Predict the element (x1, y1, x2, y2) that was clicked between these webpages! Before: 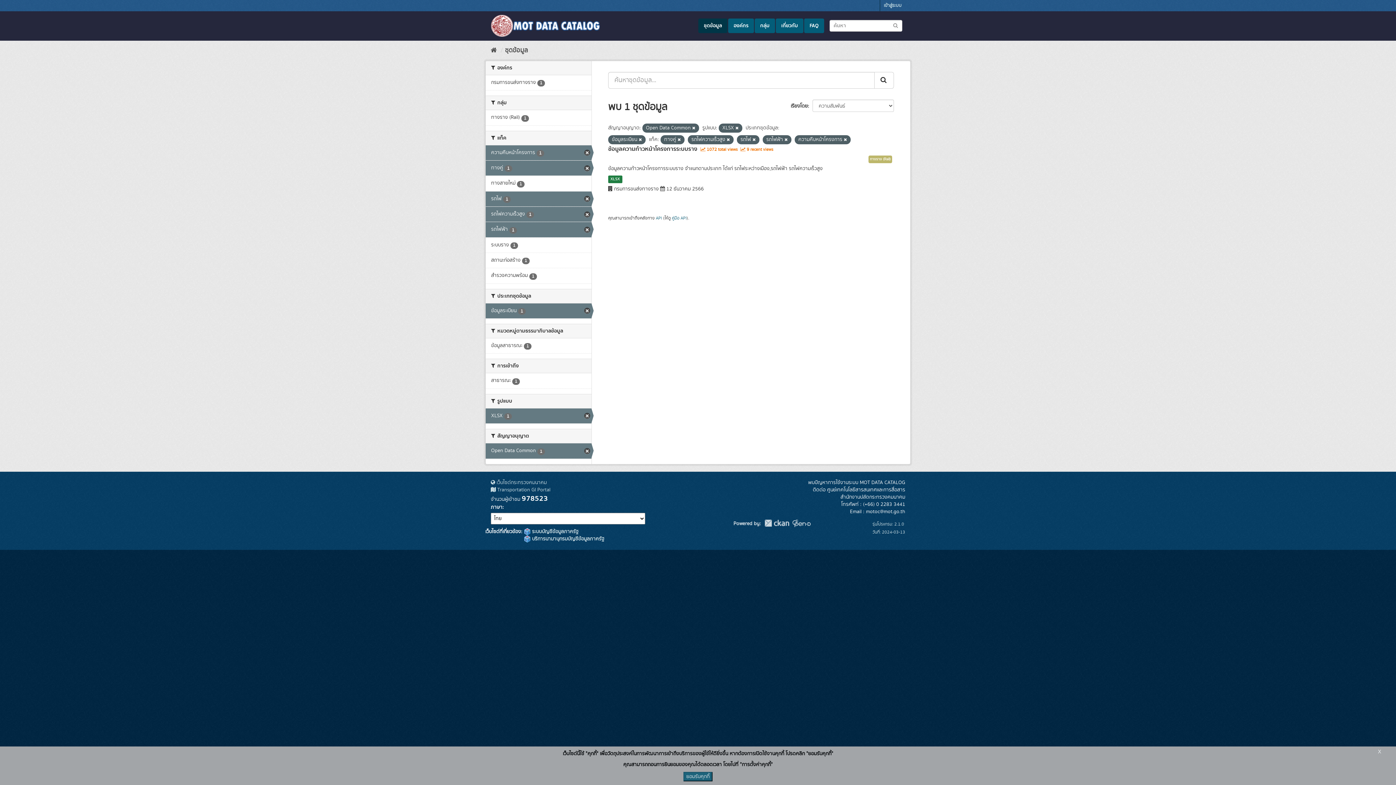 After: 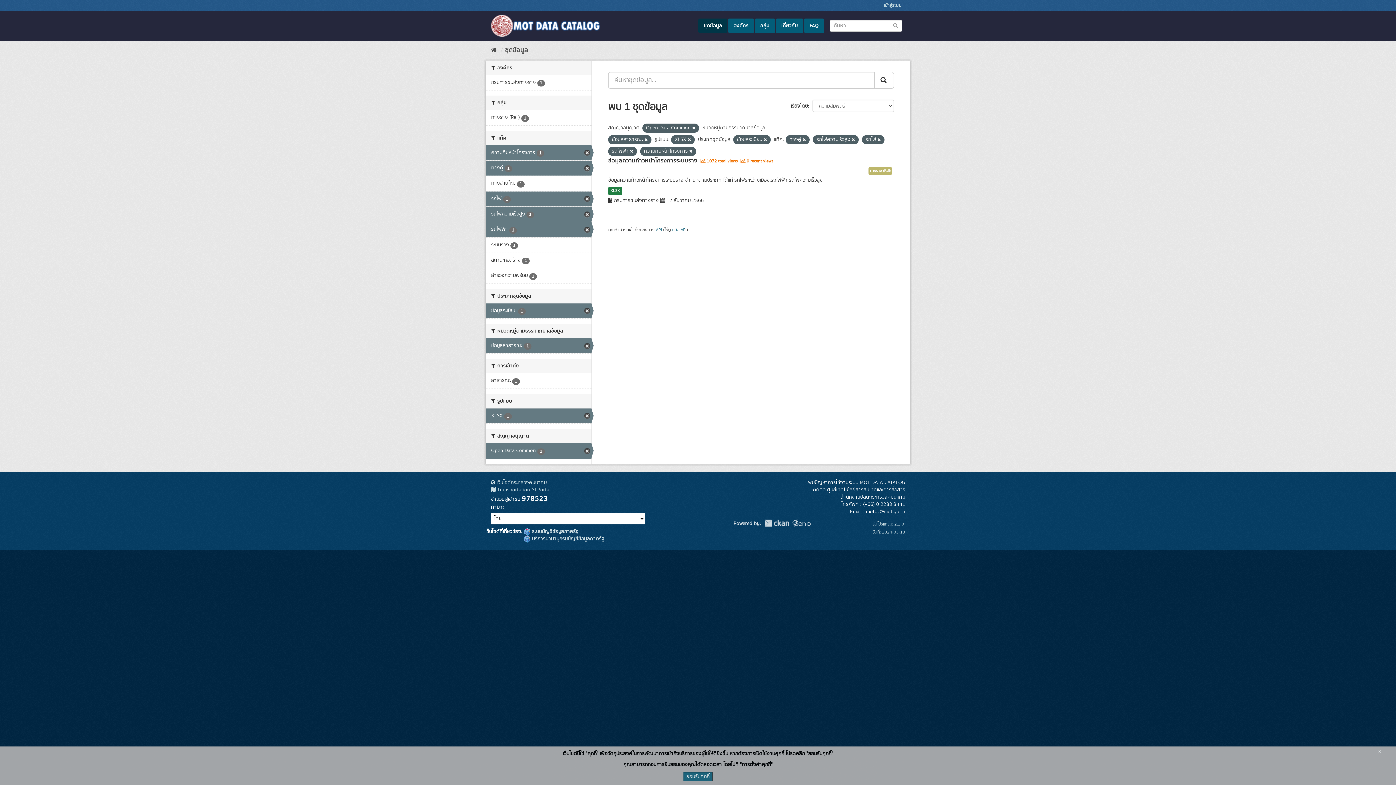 Action: bbox: (485, 338, 591, 353) label: ข้อมูลสาธารณะ 1